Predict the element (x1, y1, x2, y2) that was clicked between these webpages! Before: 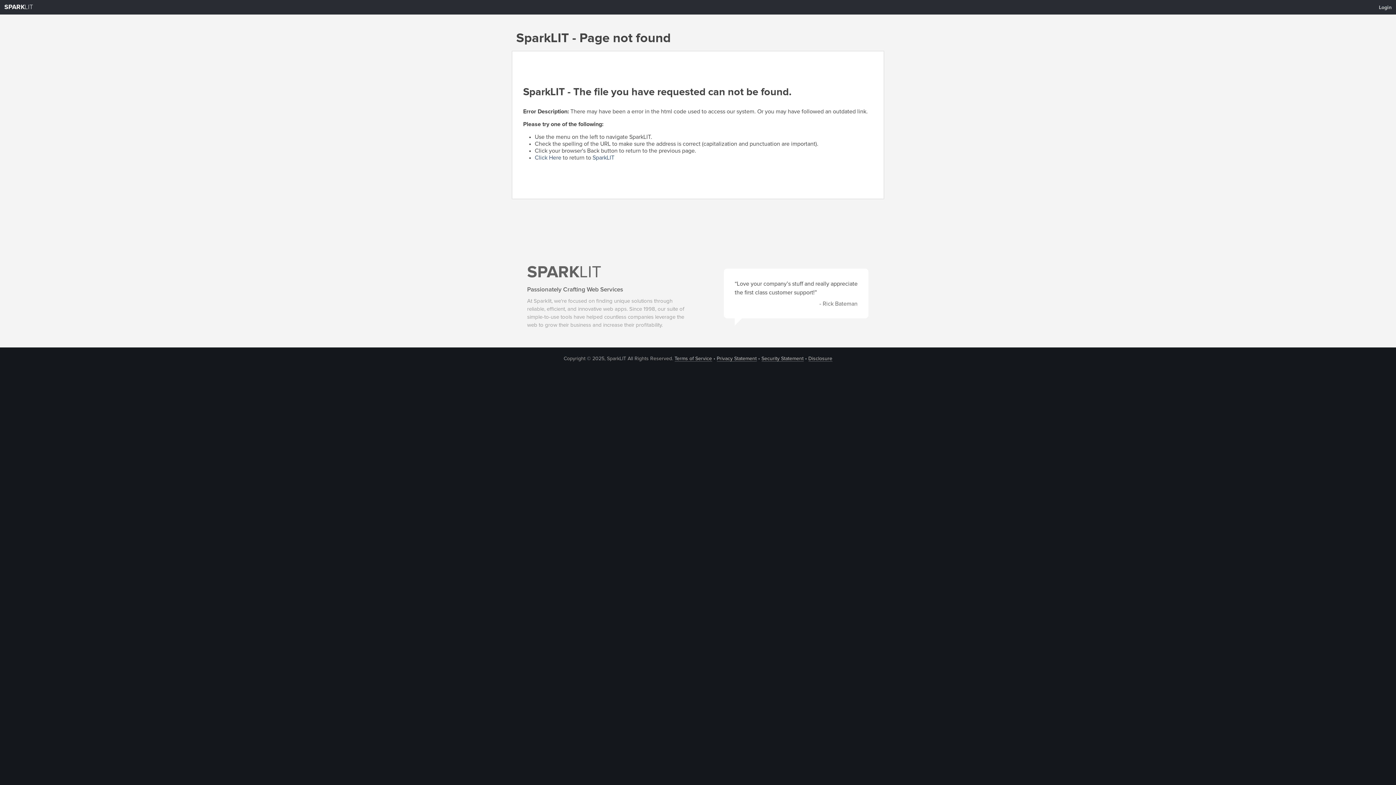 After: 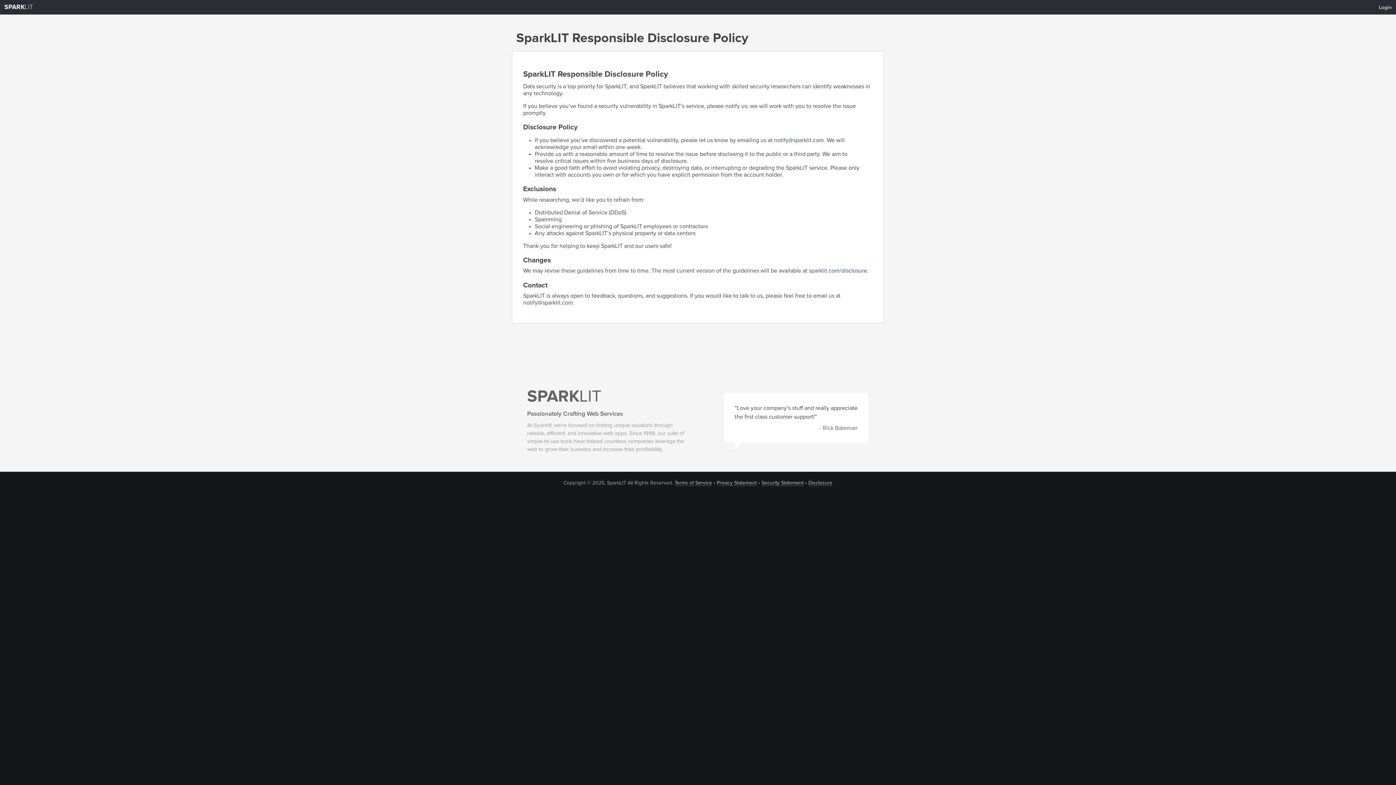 Action: bbox: (808, 356, 832, 361) label: Disclosure